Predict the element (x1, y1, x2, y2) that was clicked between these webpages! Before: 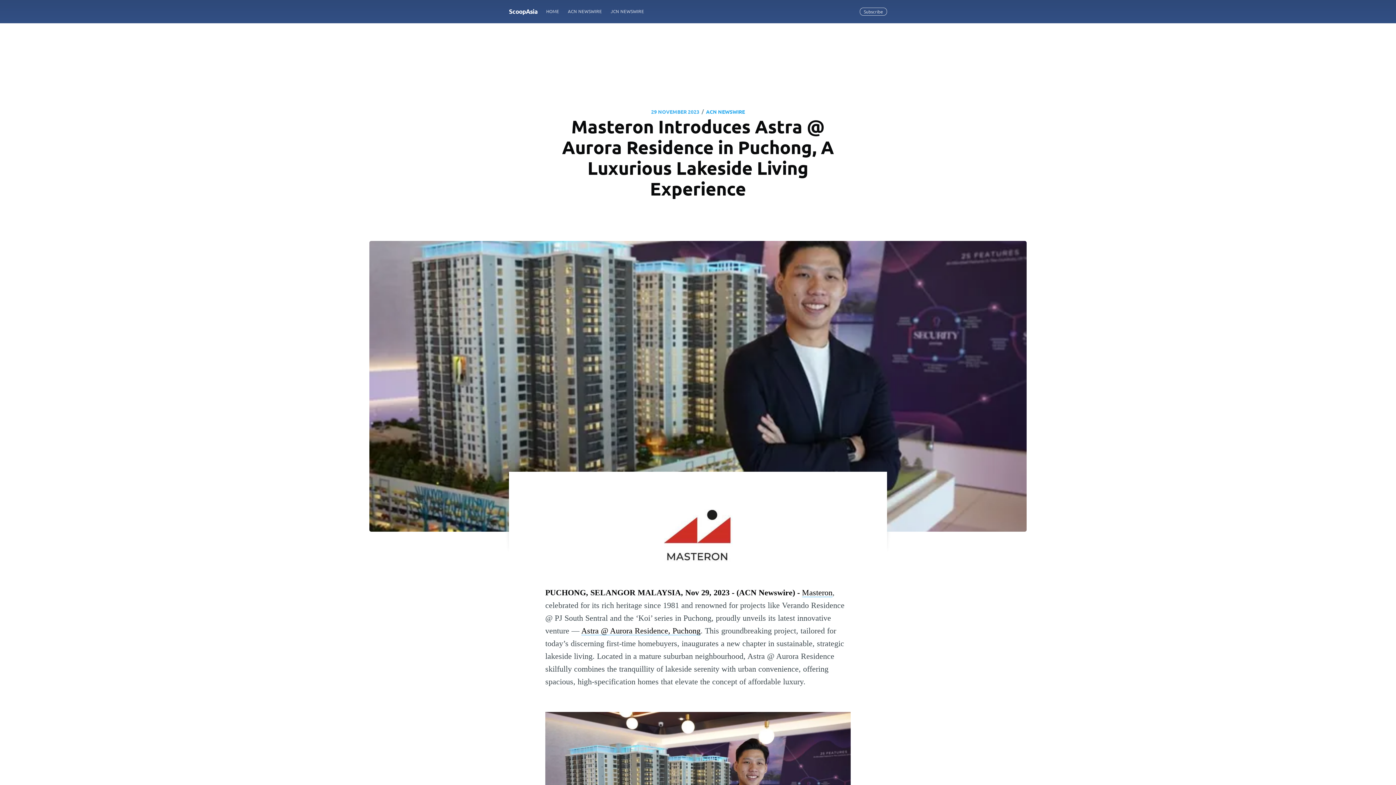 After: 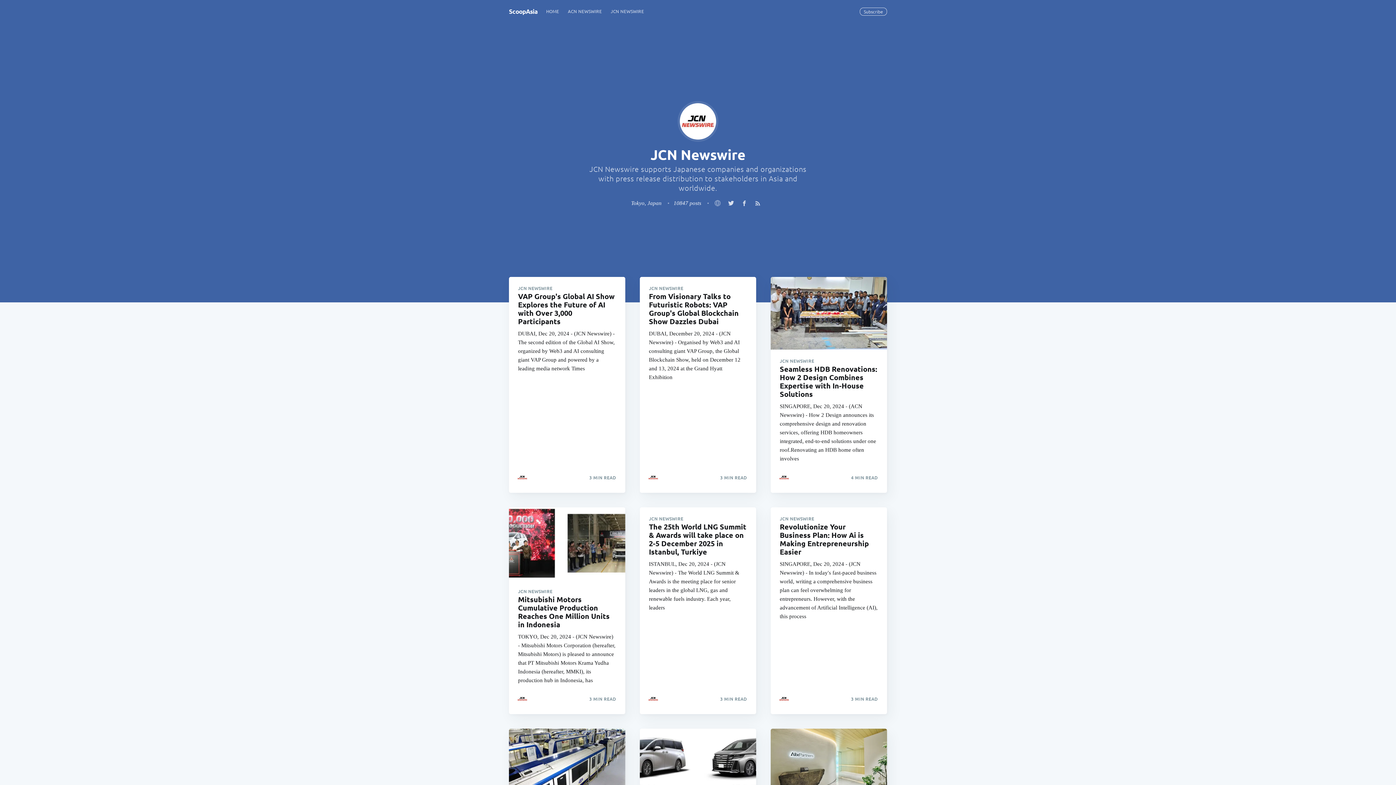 Action: label: JCN NEWSWIRE bbox: (606, 4, 648, 18)